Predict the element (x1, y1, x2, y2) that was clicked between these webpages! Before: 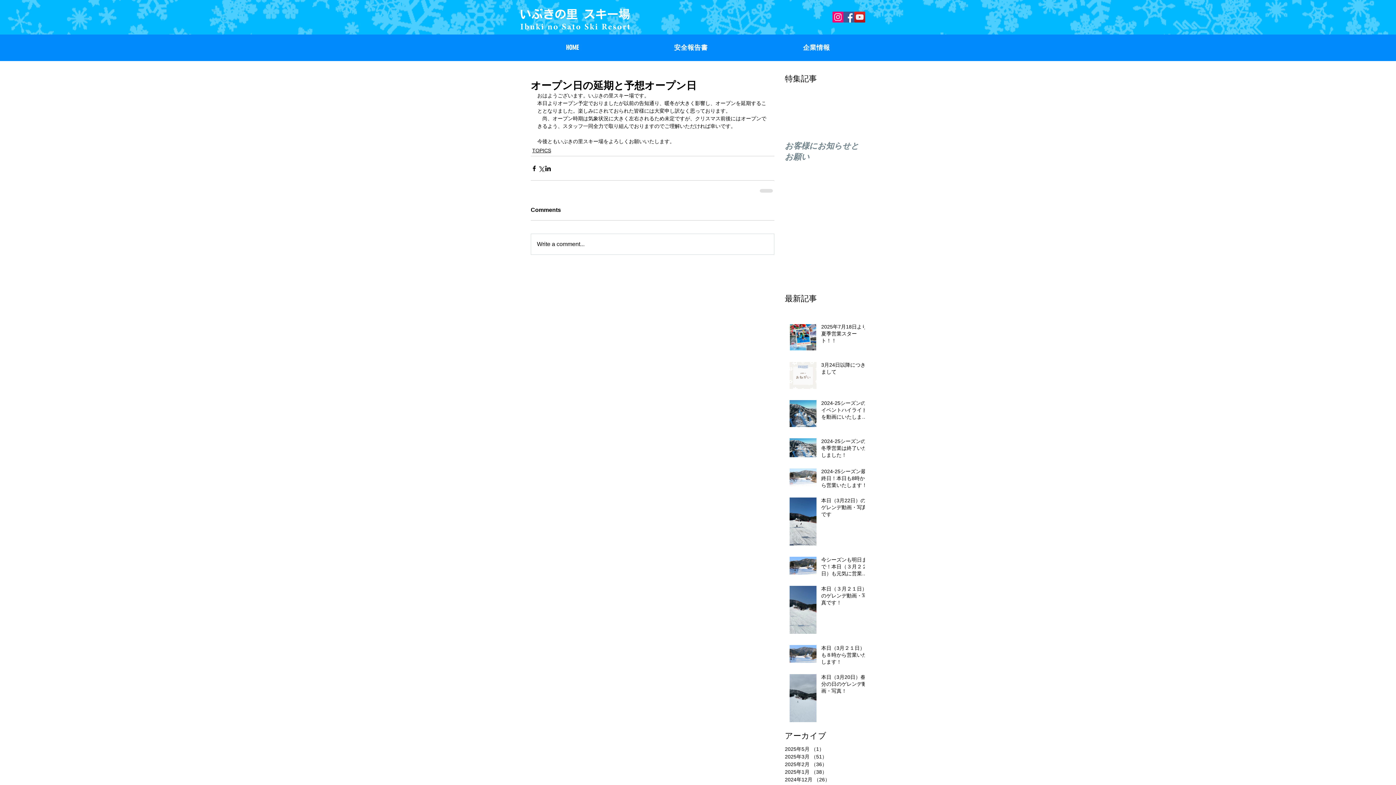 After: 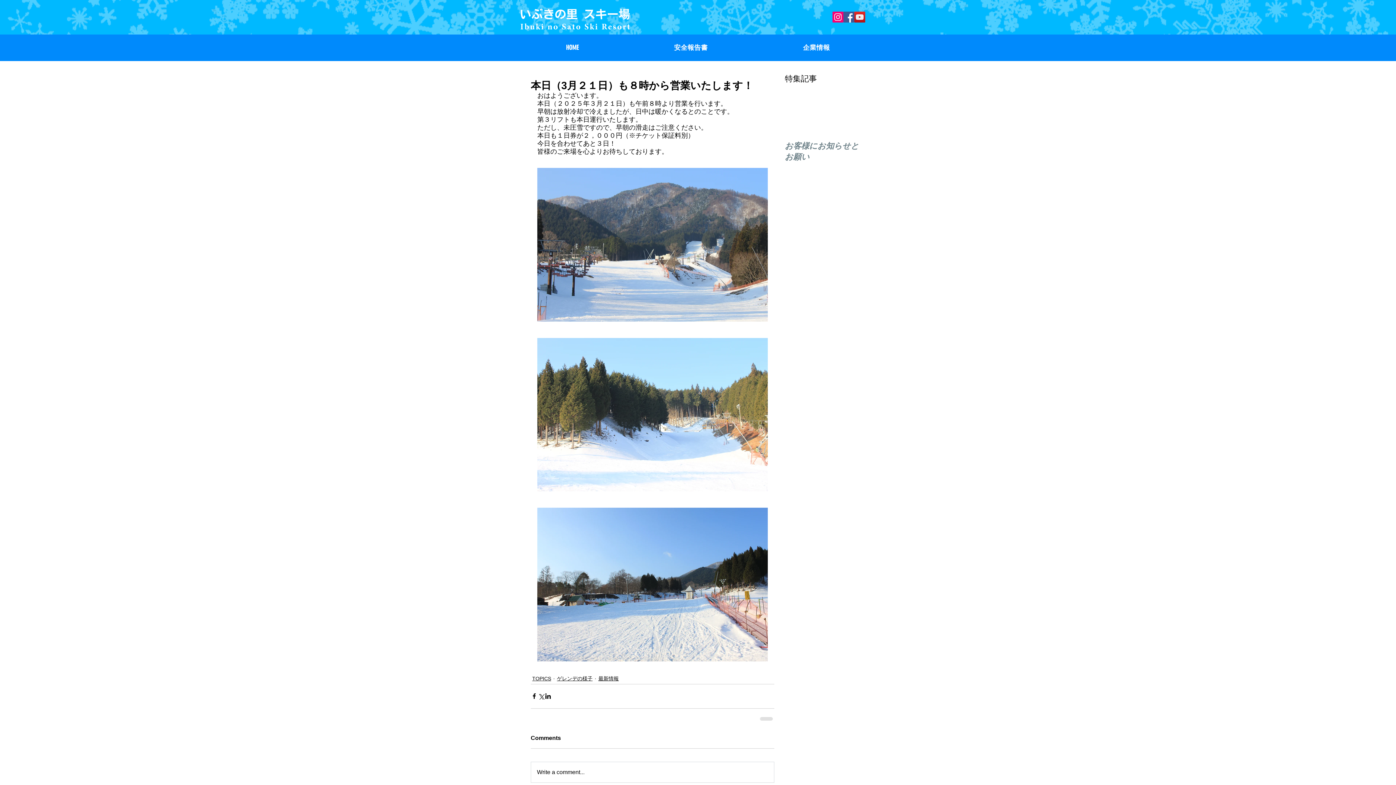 Action: label: 本日（3月２１日）も８時から営業いたします！ bbox: (821, 645, 869, 668)